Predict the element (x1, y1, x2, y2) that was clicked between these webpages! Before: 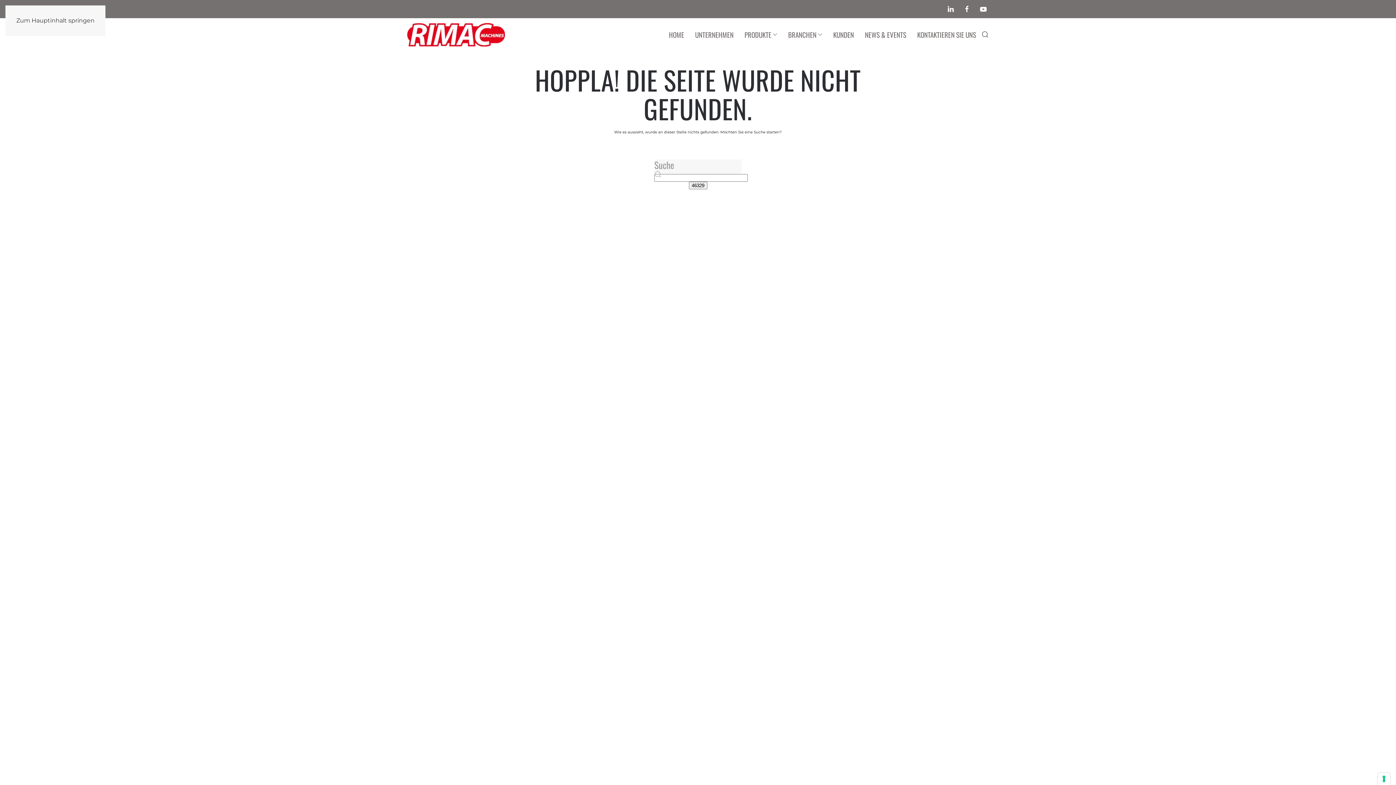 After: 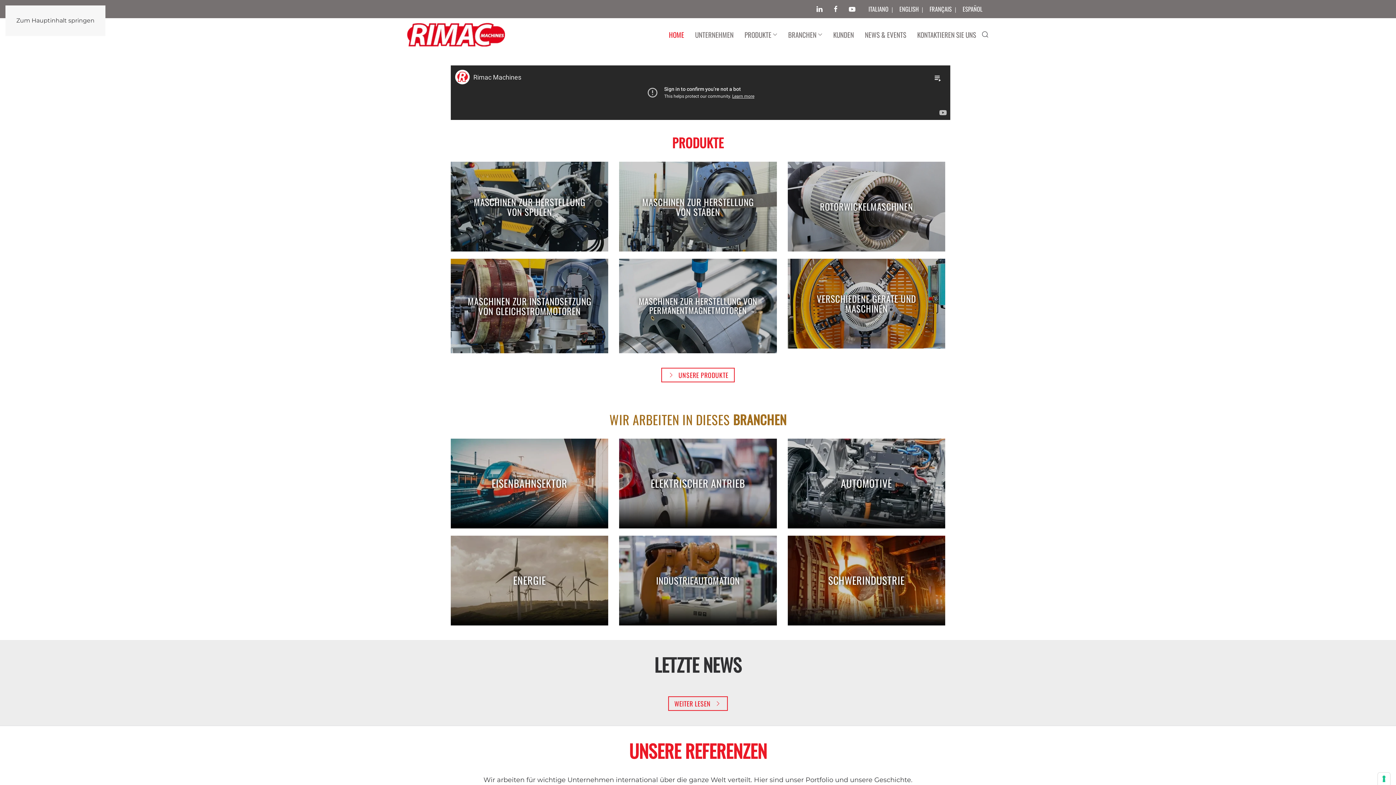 Action: label: HOME bbox: (663, 18, 689, 50)